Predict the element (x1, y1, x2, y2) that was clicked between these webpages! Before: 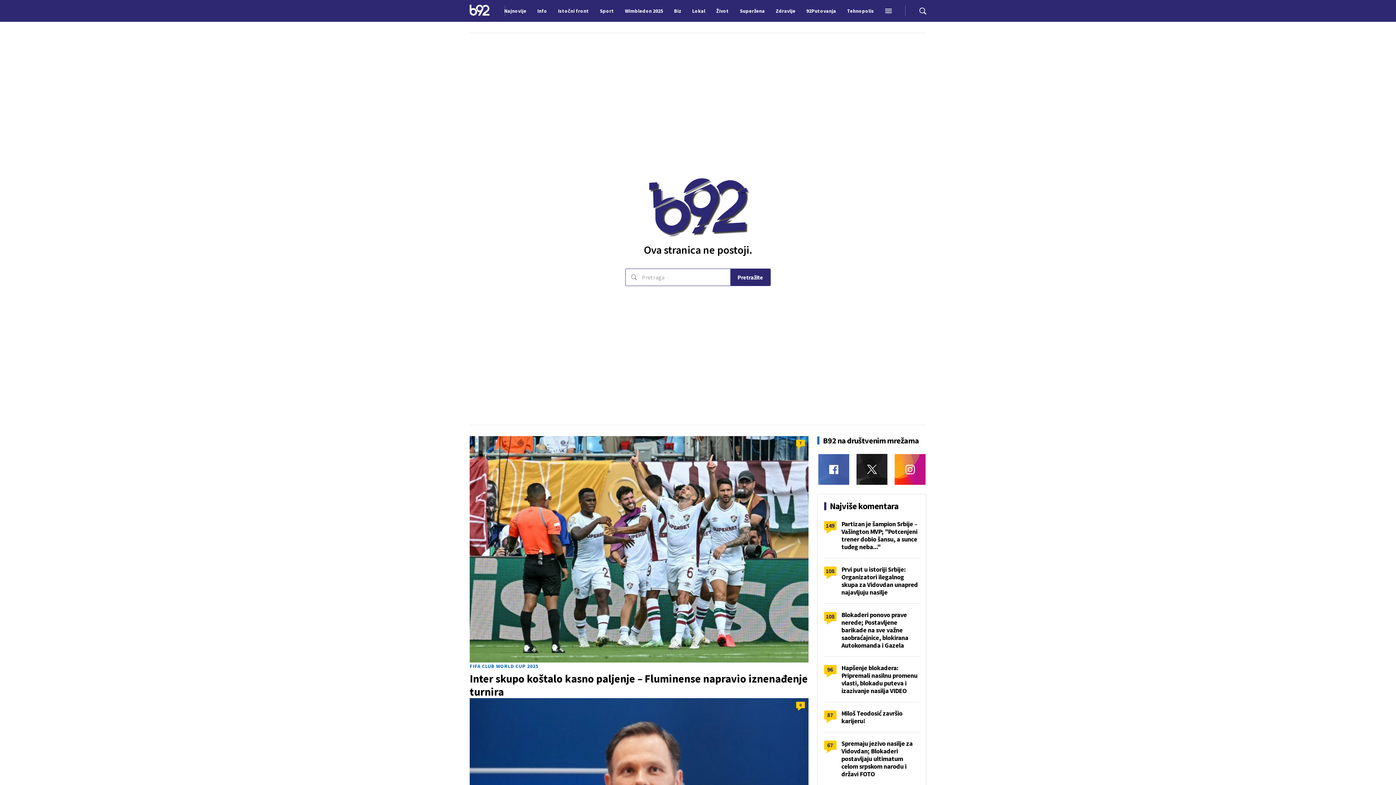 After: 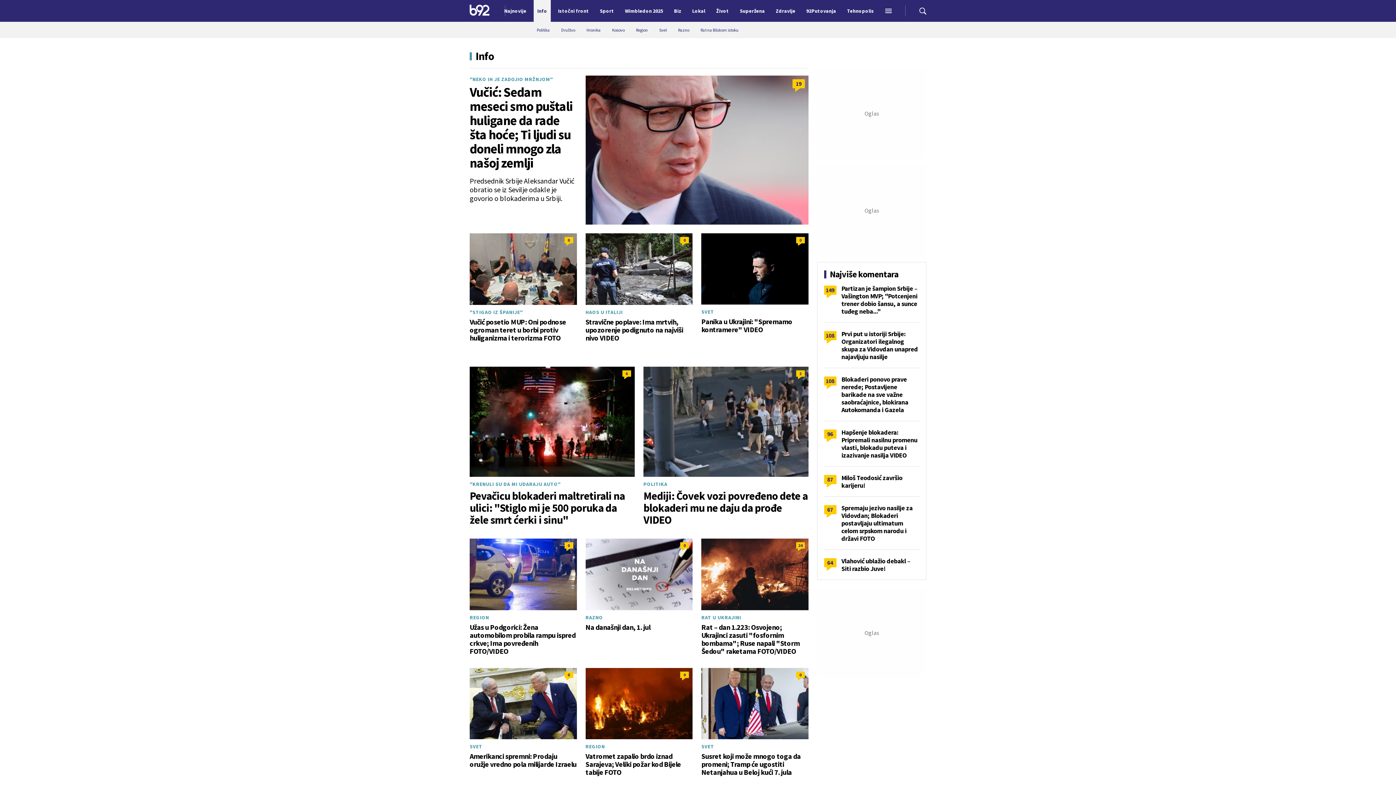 Action: label: Info bbox: (533, 0, 550, 21)